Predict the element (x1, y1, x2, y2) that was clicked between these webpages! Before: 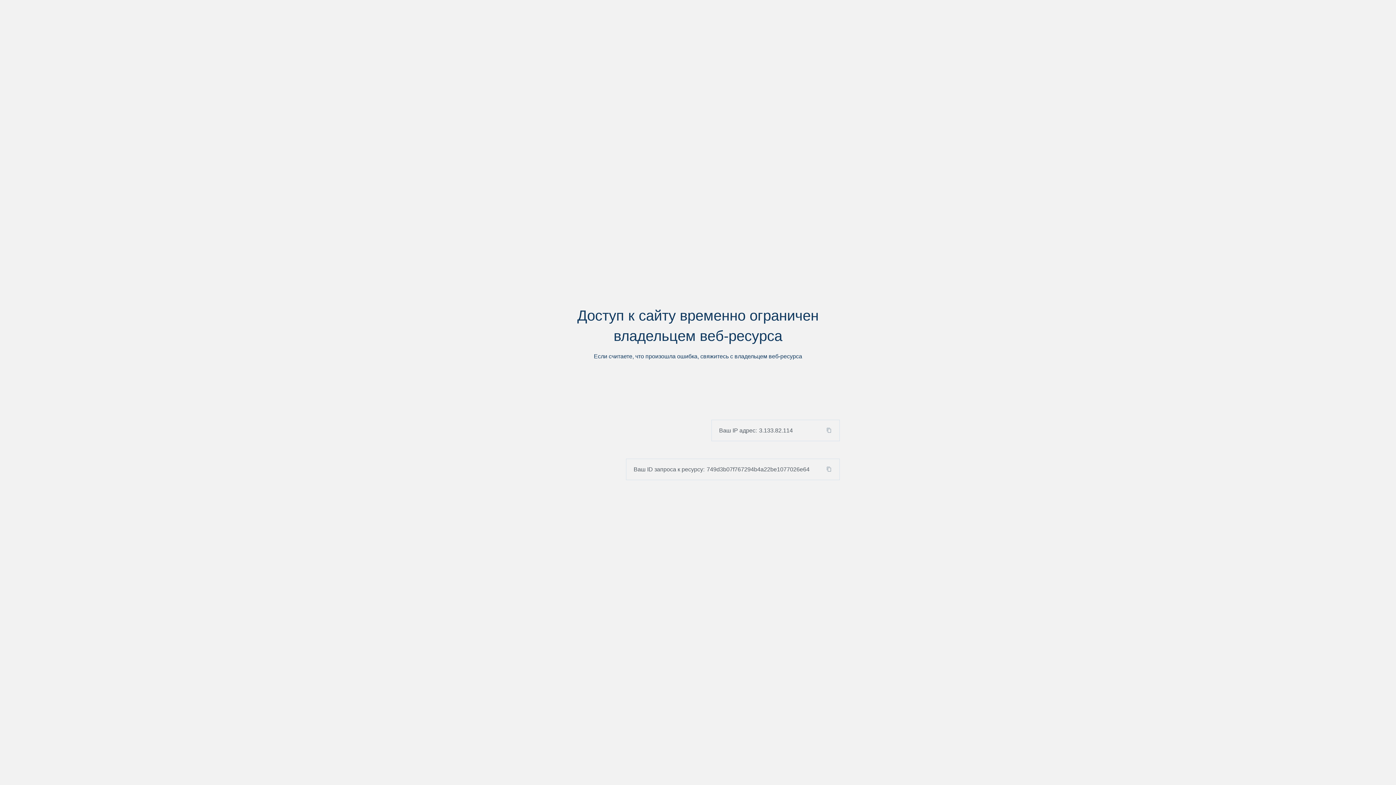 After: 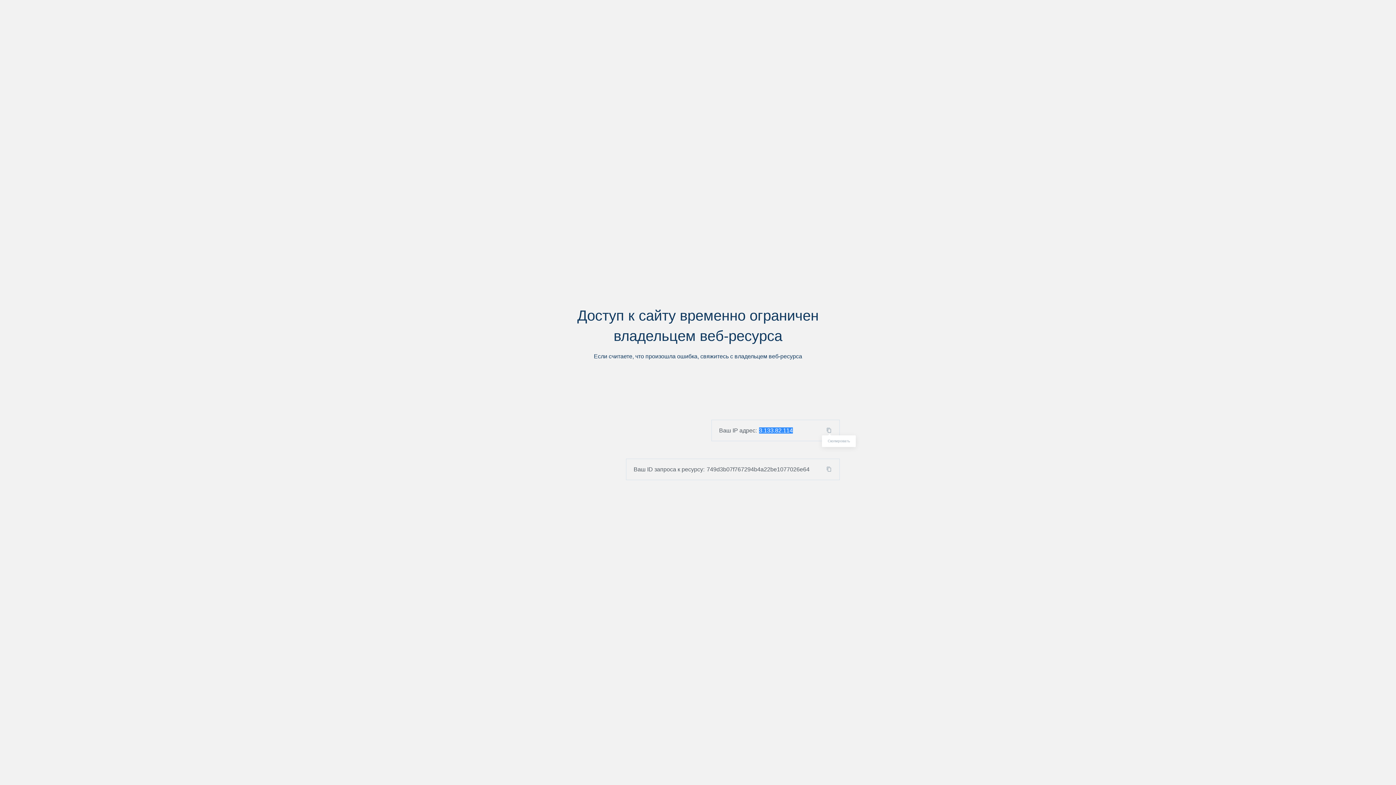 Action: bbox: (824, 427, 839, 433)